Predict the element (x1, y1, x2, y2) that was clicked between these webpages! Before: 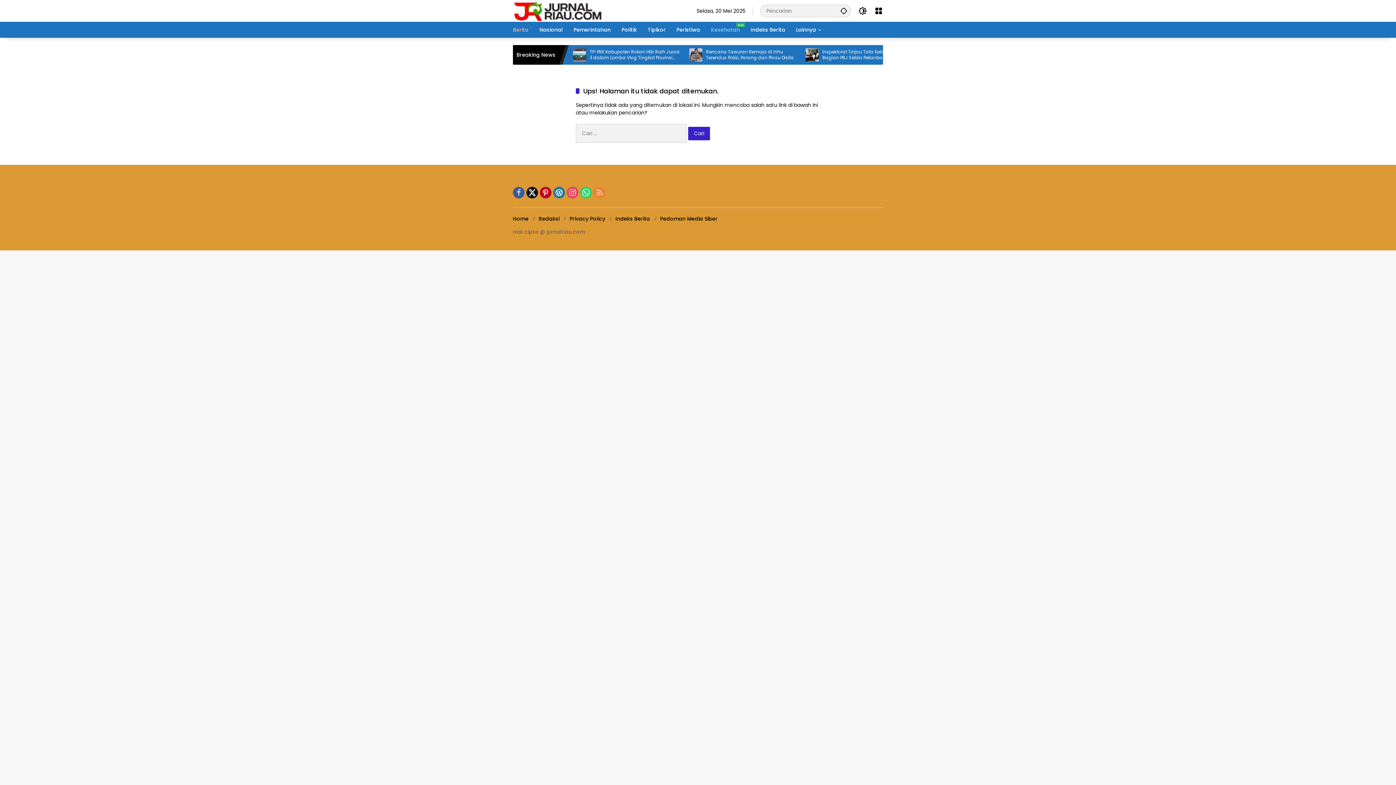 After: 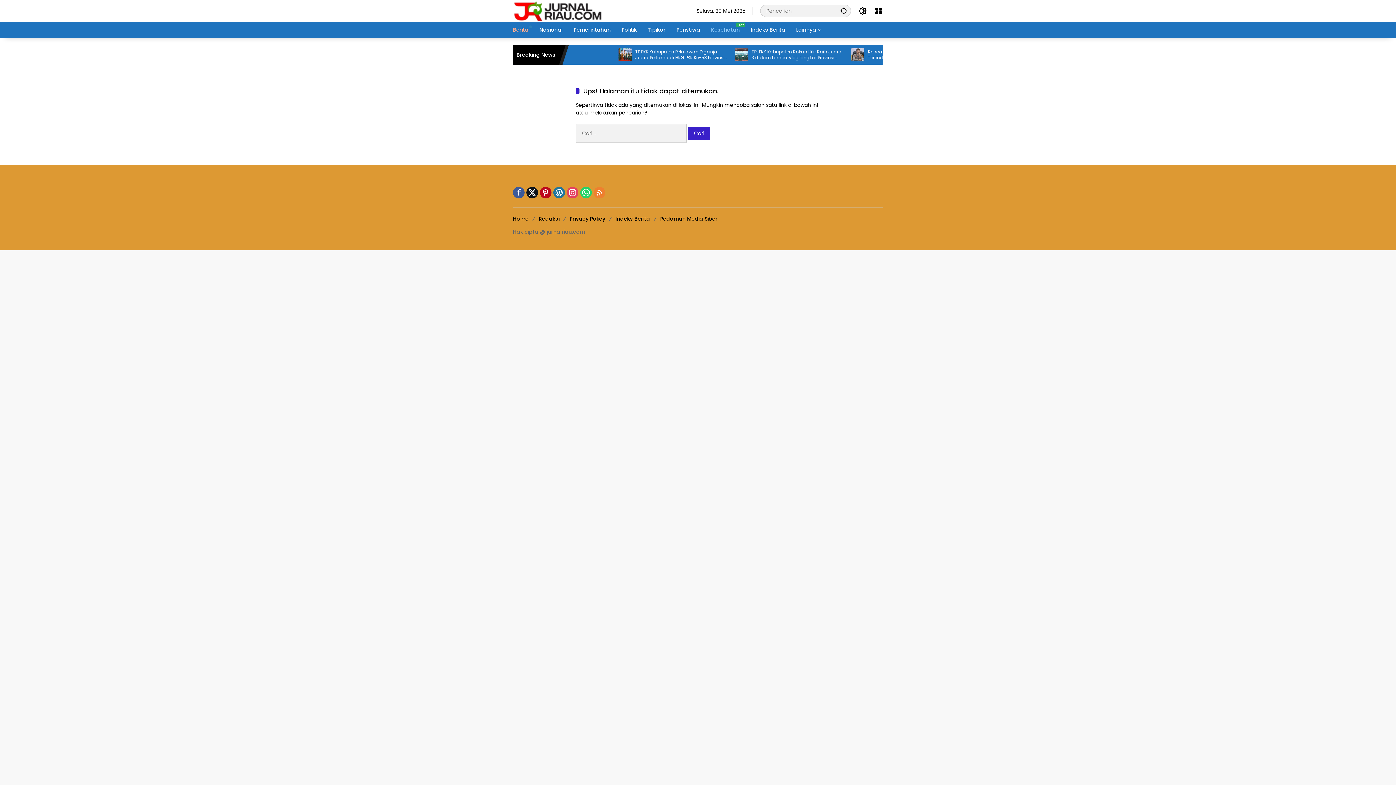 Action: bbox: (513, 186, 524, 198)